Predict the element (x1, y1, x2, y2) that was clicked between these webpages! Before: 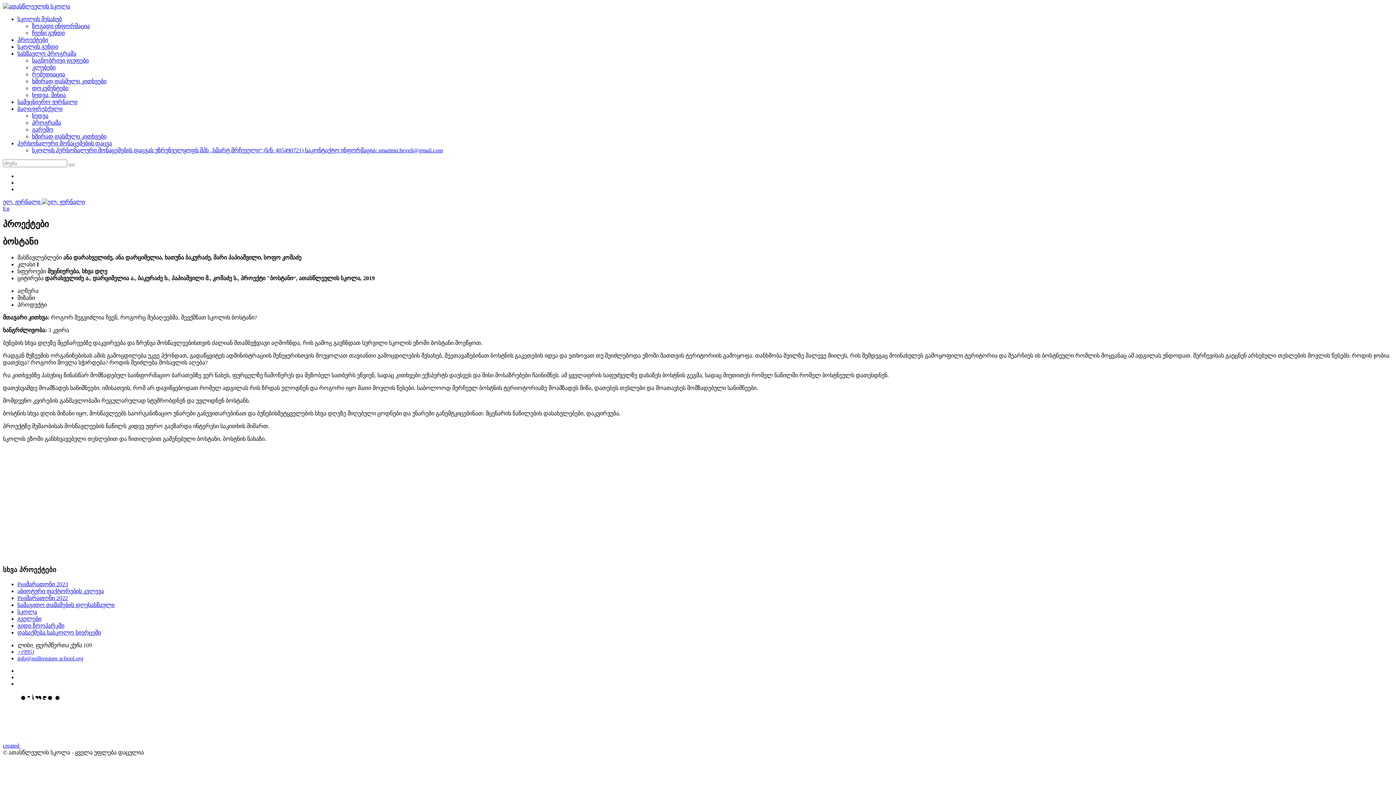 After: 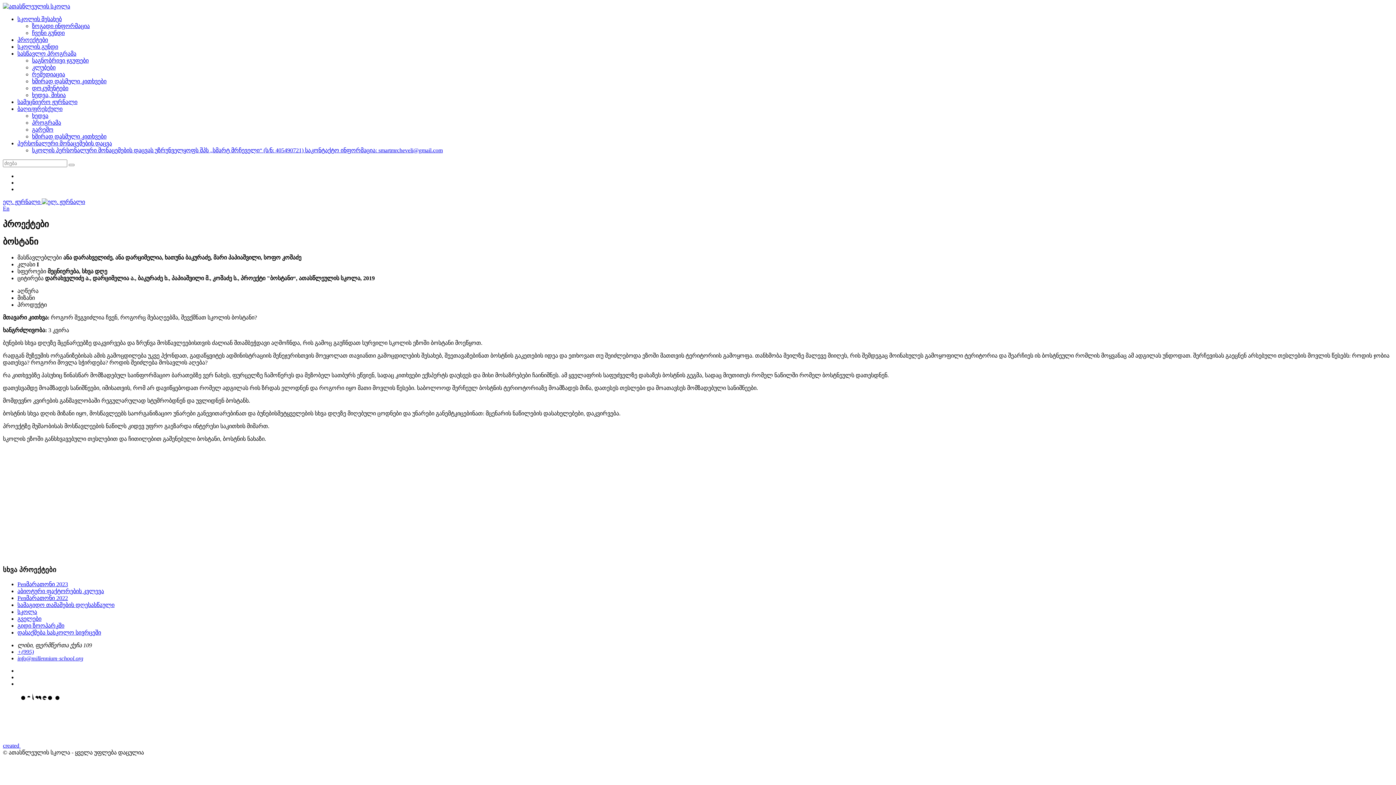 Action: bbox: (2, 742, 129, 749) label: created 